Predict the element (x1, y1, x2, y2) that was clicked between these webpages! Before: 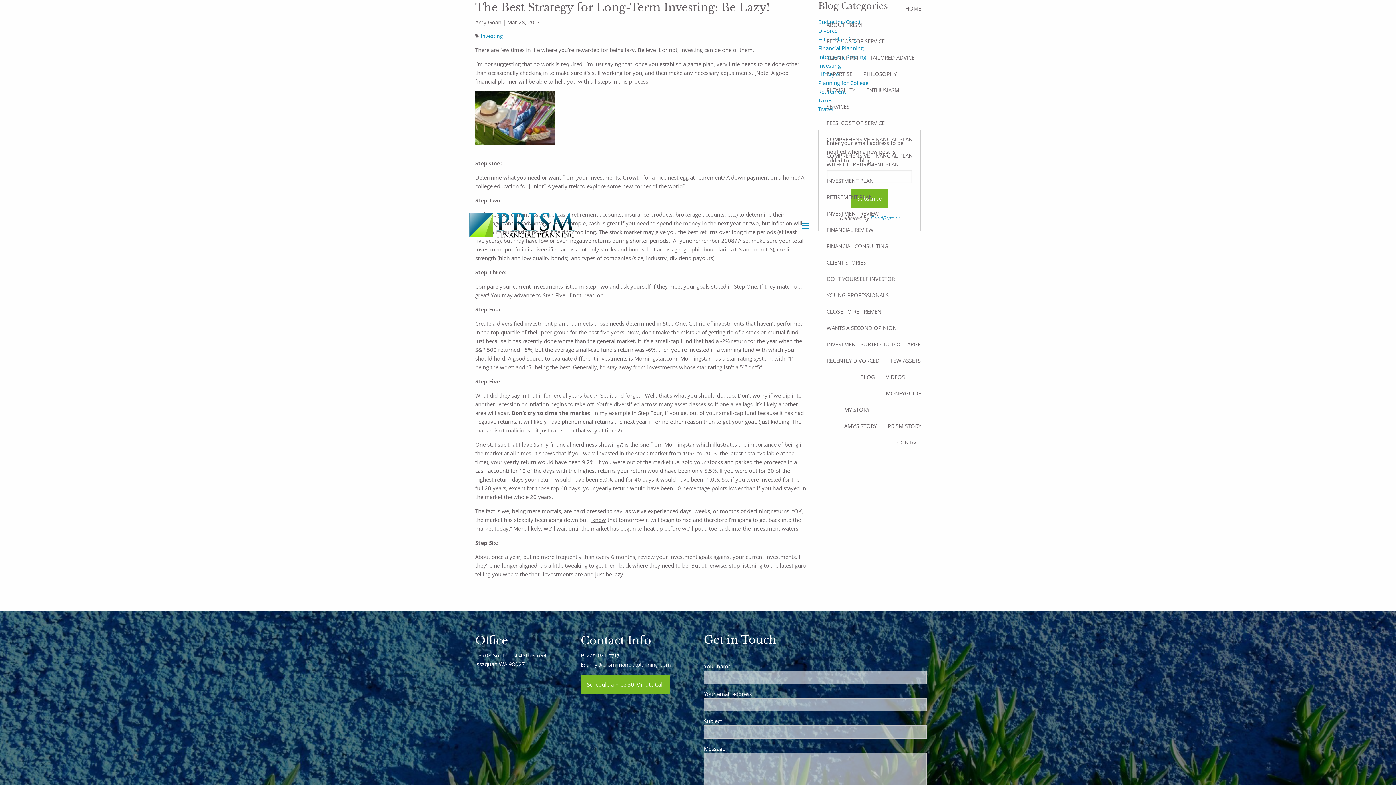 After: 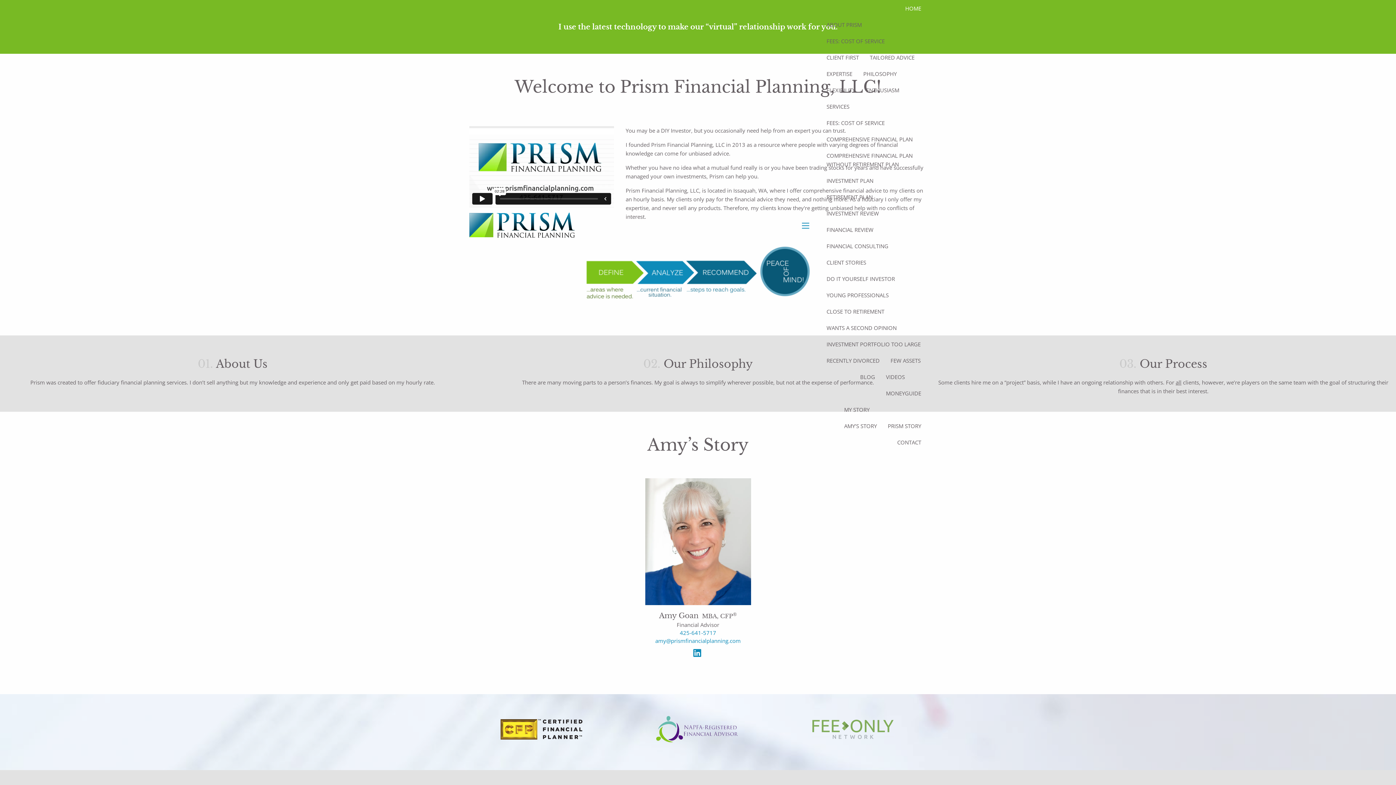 Action: label: VIDEOS bbox: (880, 368, 926, 385)